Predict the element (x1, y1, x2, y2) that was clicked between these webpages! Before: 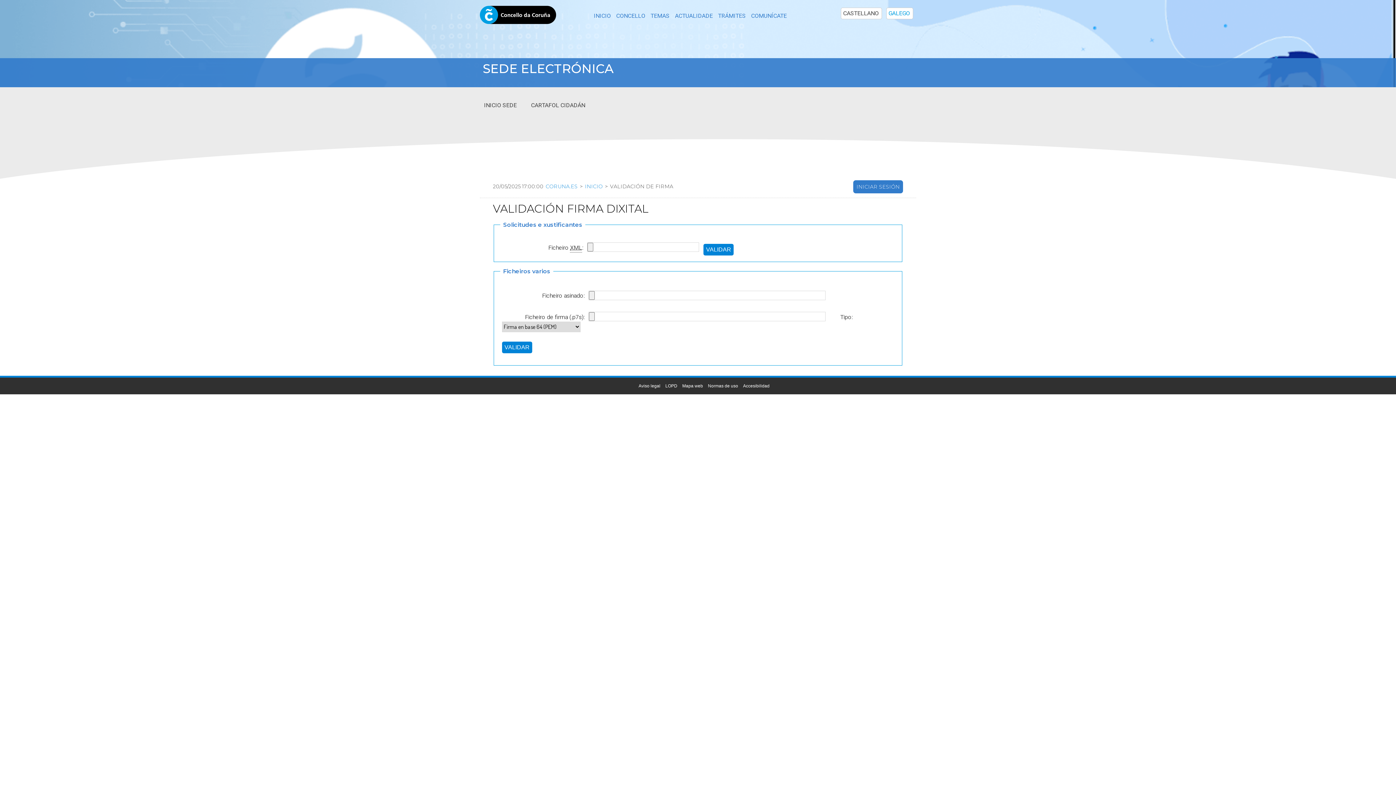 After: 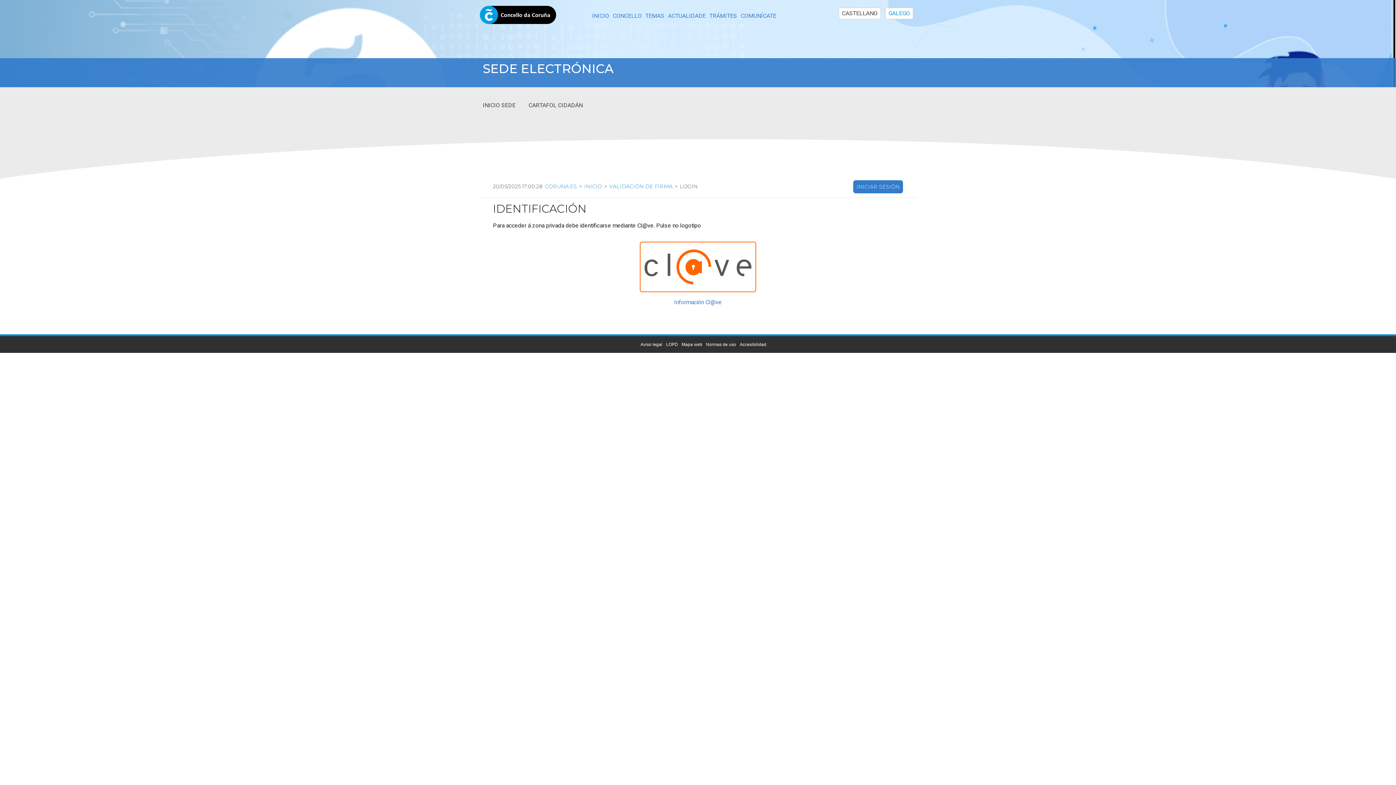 Action: bbox: (856, 183, 900, 190) label: INICIAR SESIÓN